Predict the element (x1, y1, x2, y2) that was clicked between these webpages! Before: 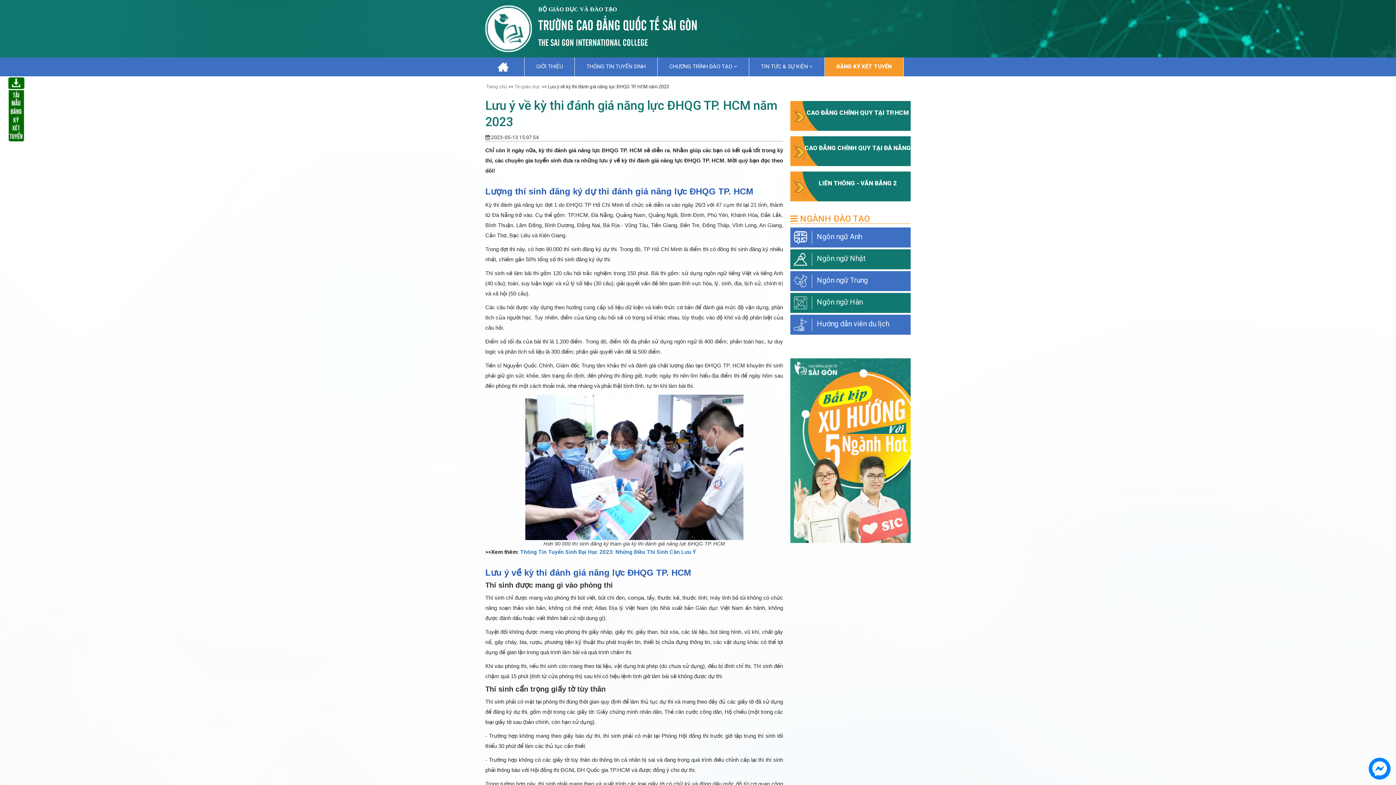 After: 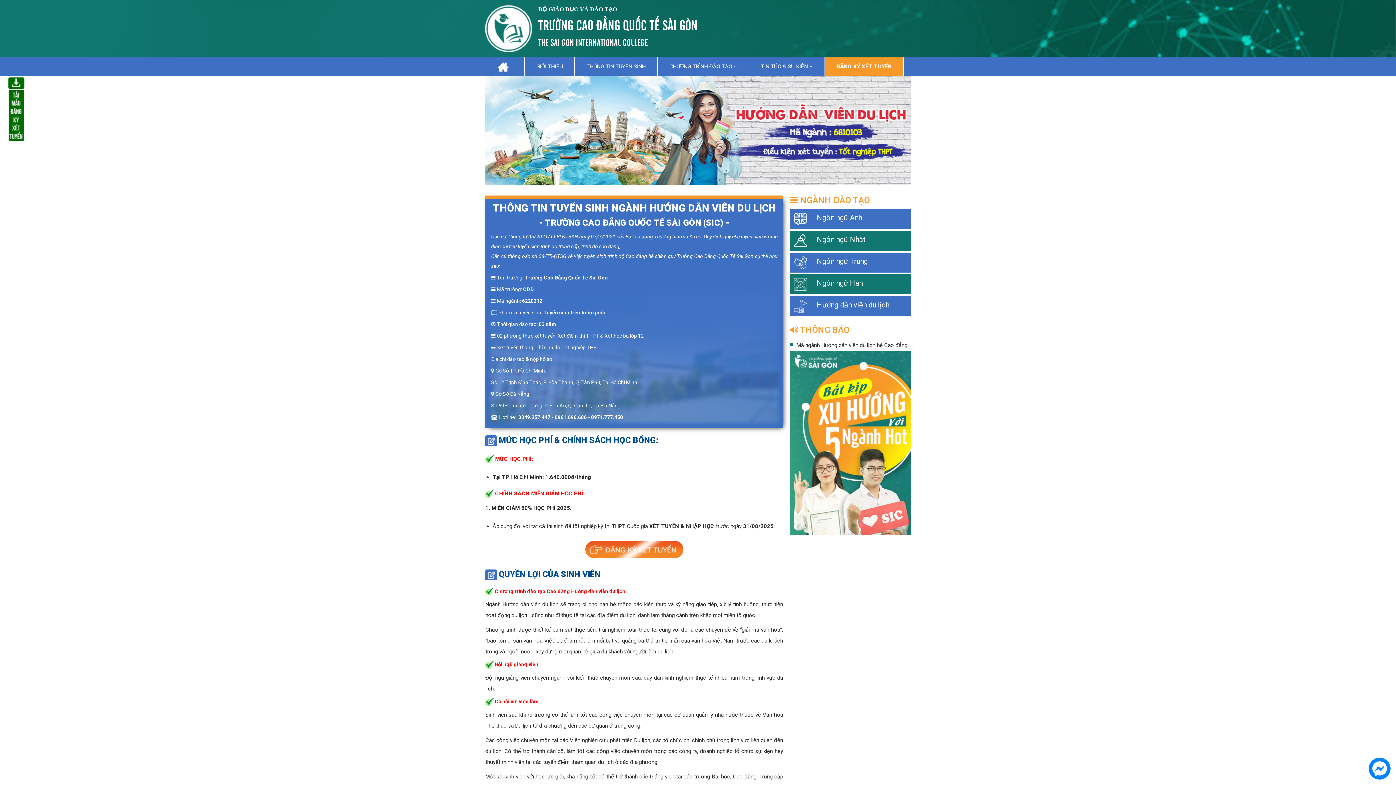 Action: bbox: (813, 319, 889, 328) label: Hướng dẫn viên du lịch